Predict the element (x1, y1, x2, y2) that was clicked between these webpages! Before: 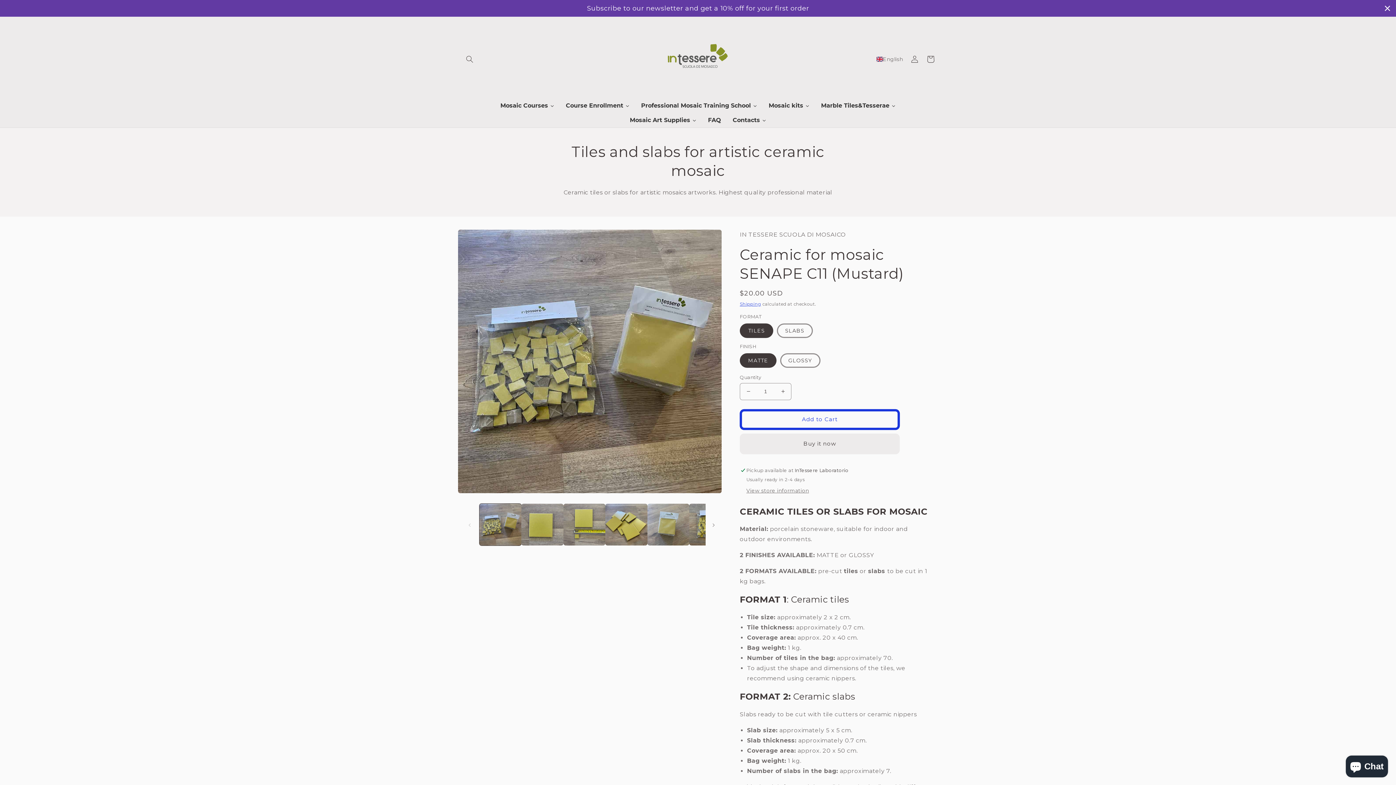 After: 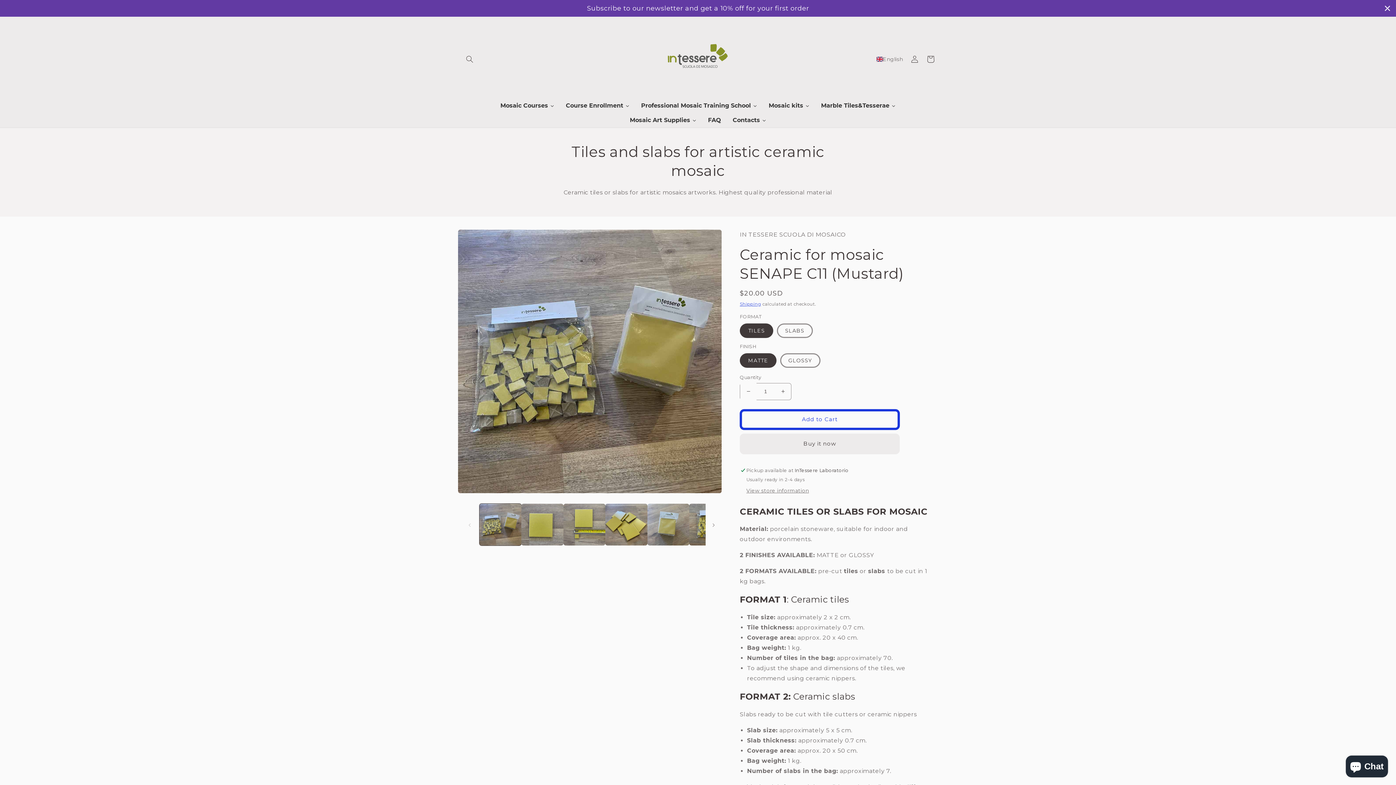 Action: label: Decrease quantity for Ceramic for mosaic SENAPE C11 (Mustard) bbox: (740, 383, 756, 400)